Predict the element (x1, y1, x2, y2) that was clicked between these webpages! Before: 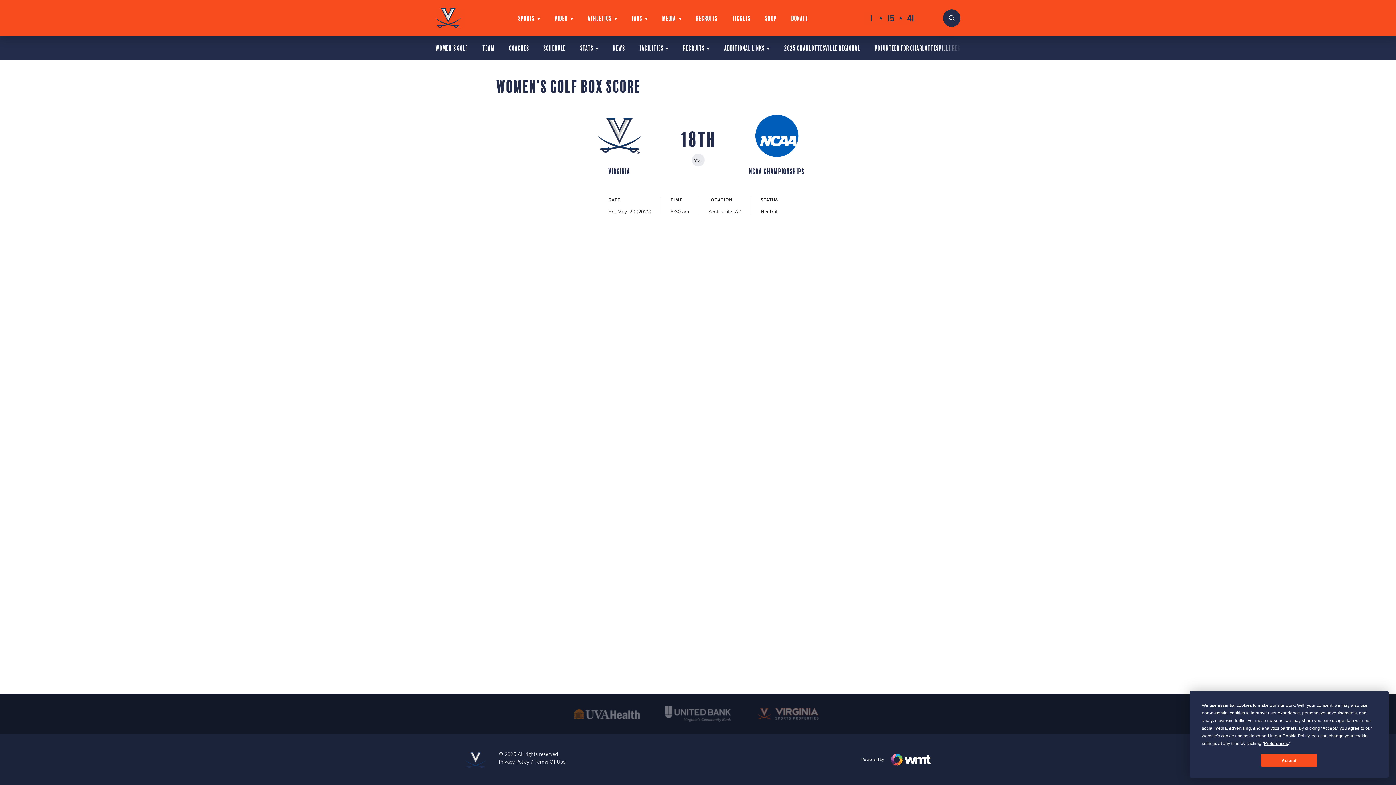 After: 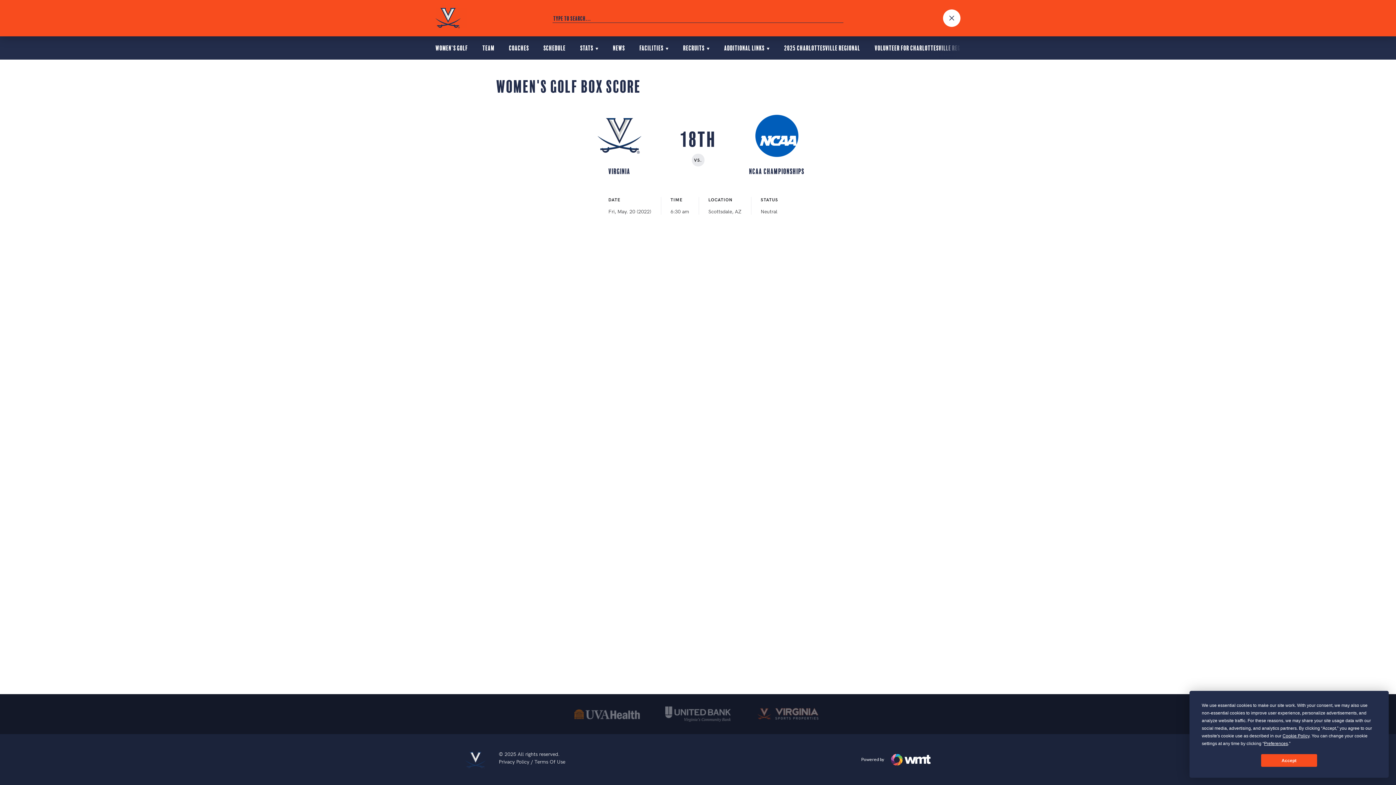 Action: bbox: (943, 9, 960, 26) label: Open Search